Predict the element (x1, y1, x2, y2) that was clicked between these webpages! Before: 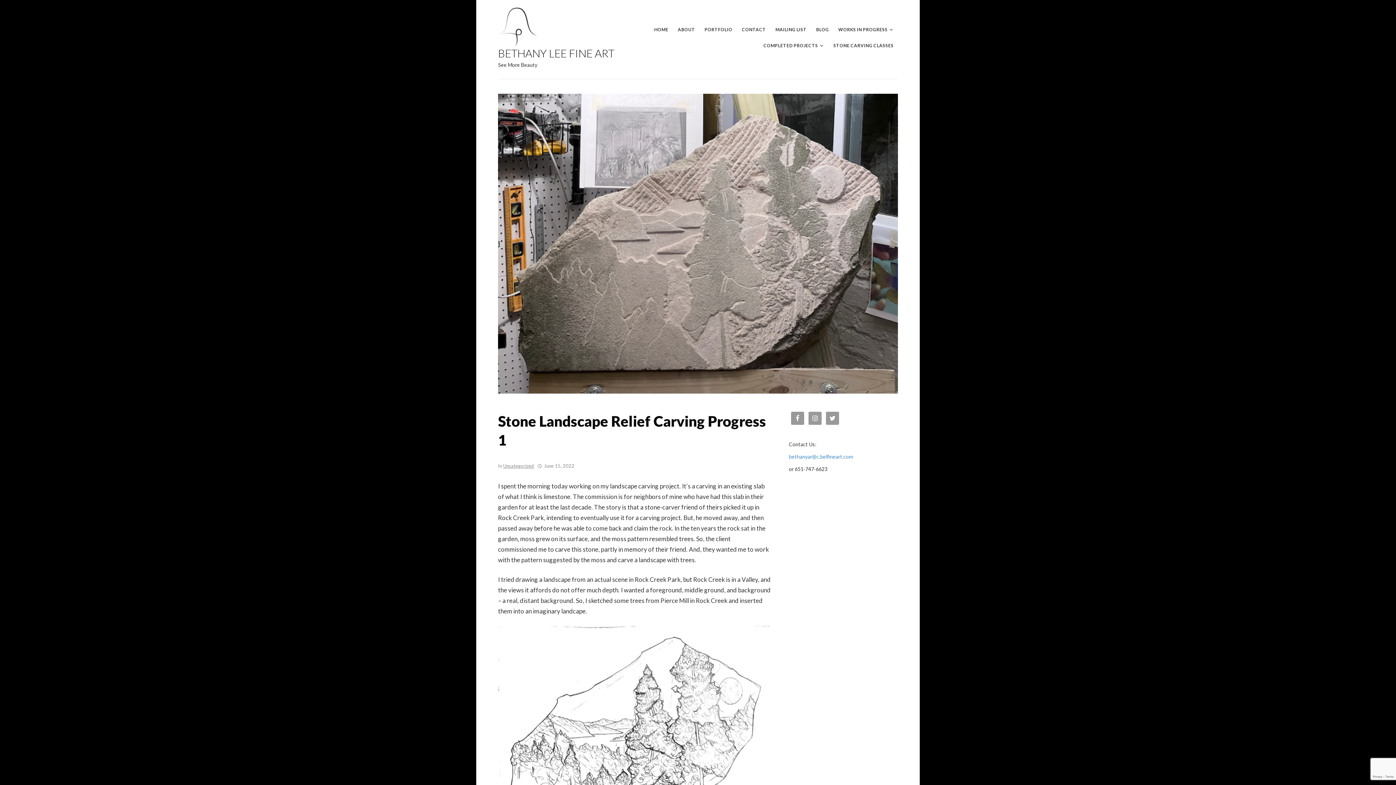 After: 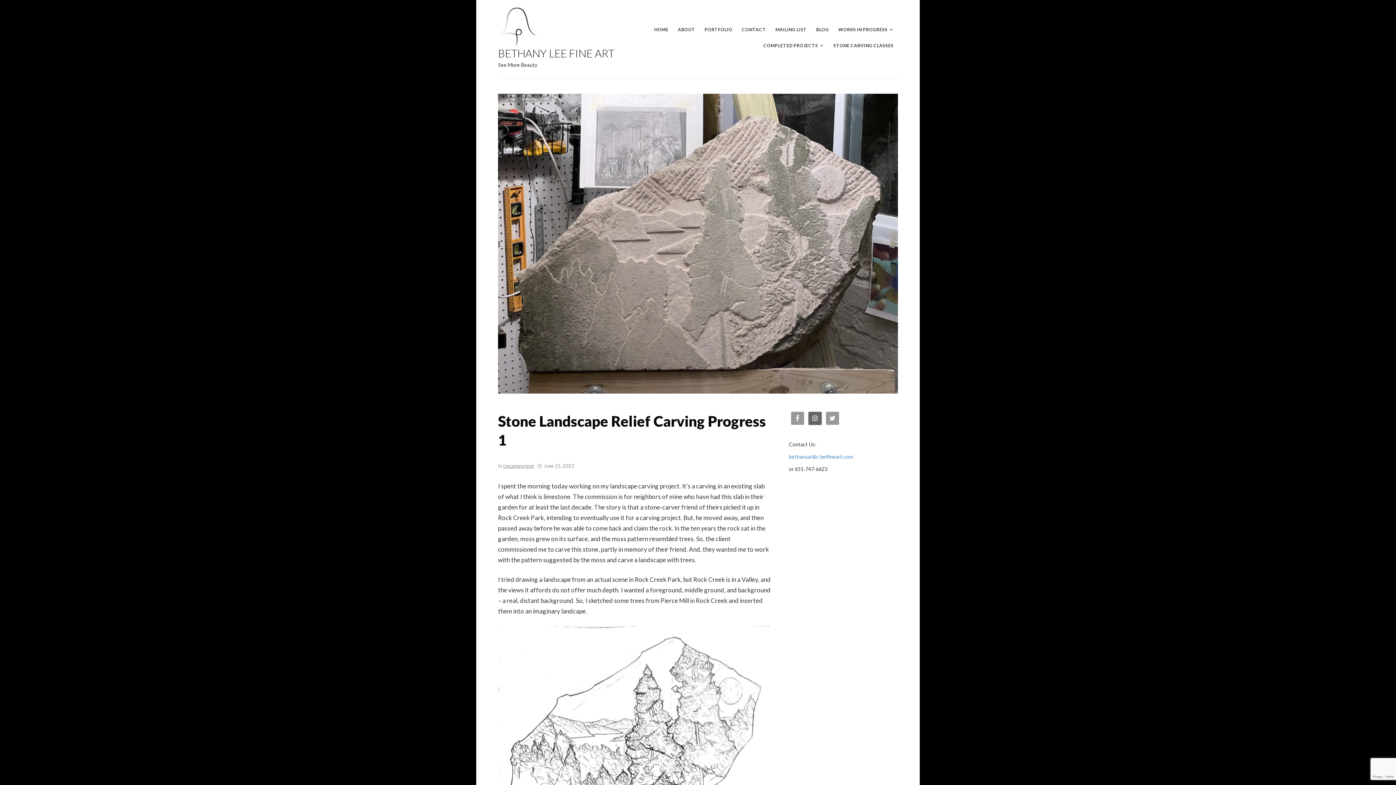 Action: bbox: (808, 412, 821, 425)